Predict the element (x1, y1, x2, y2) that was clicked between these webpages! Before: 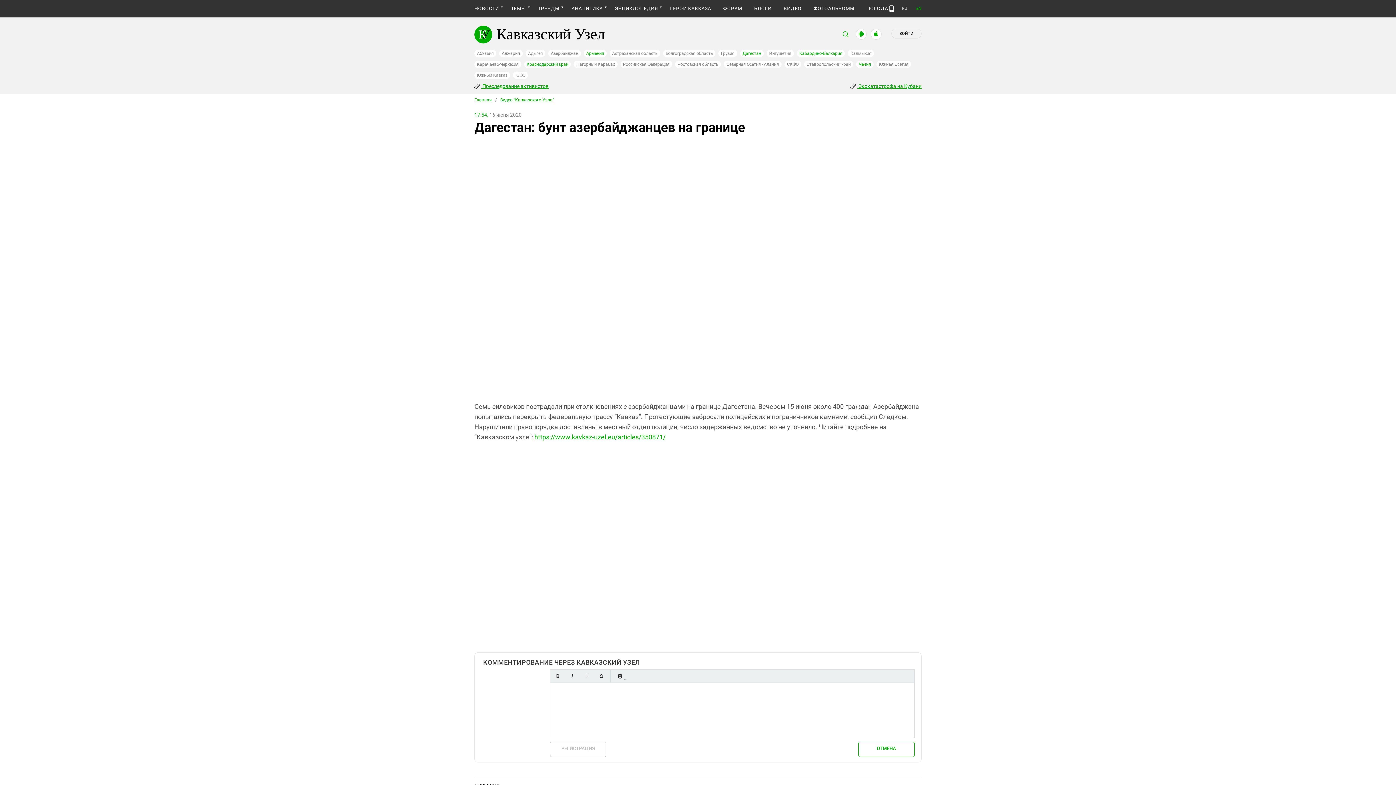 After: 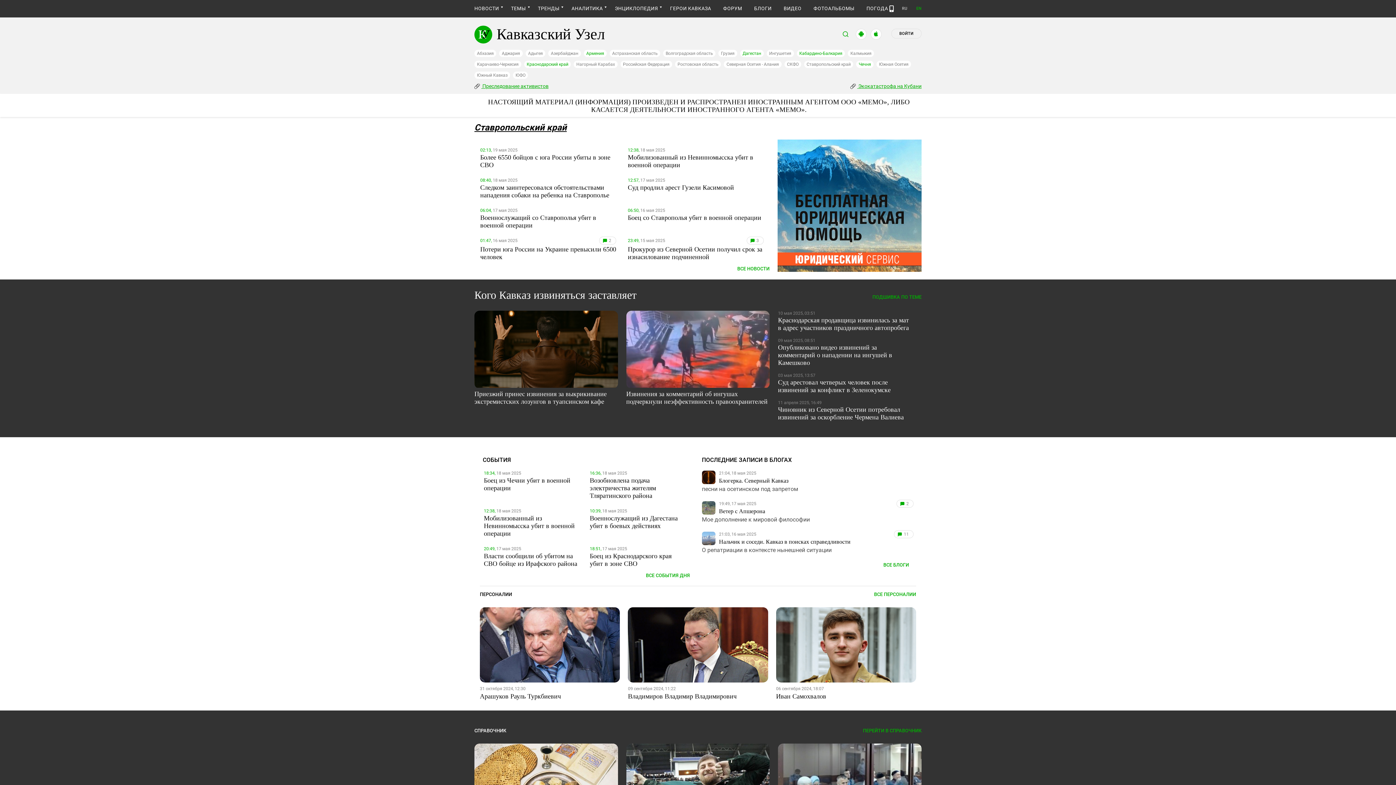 Action: label: Ставропольский край bbox: (804, 60, 853, 68)